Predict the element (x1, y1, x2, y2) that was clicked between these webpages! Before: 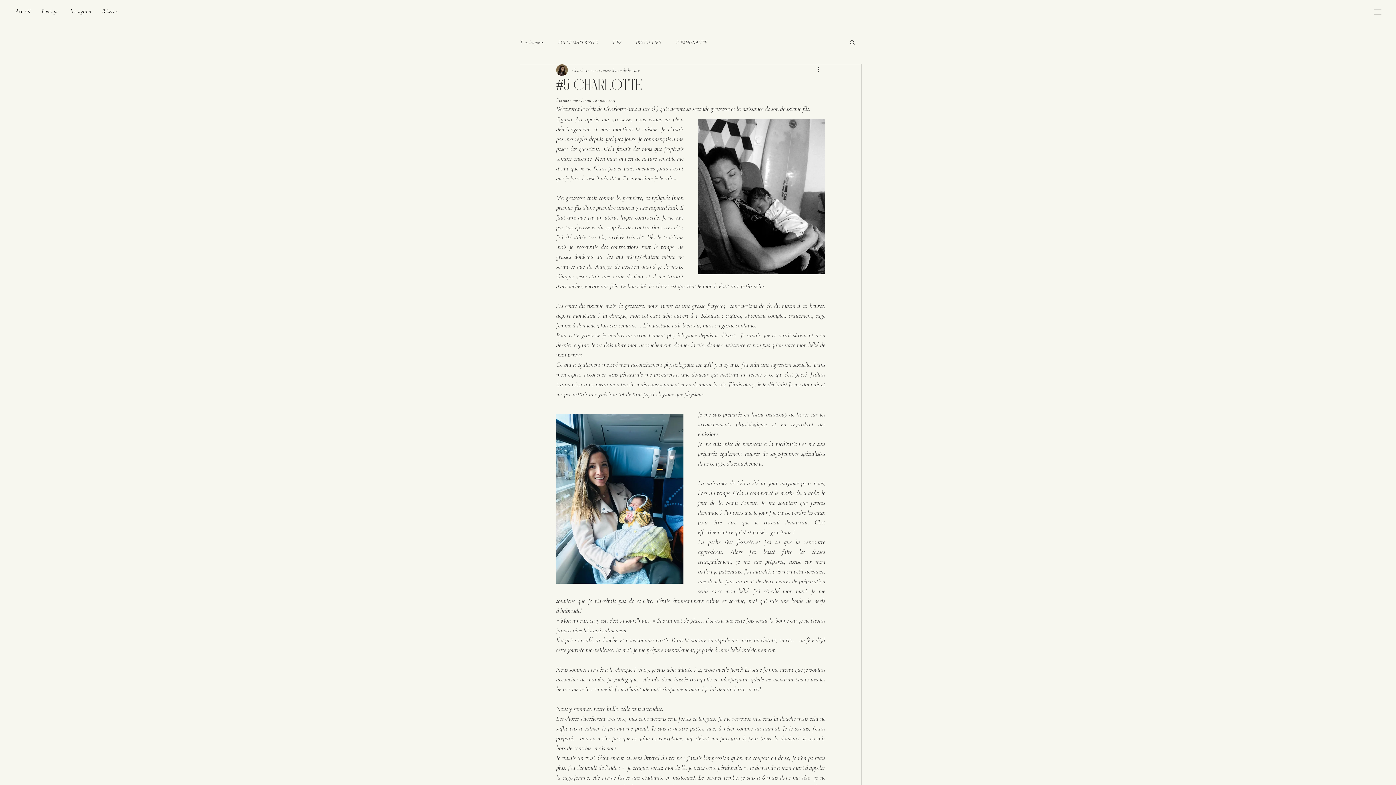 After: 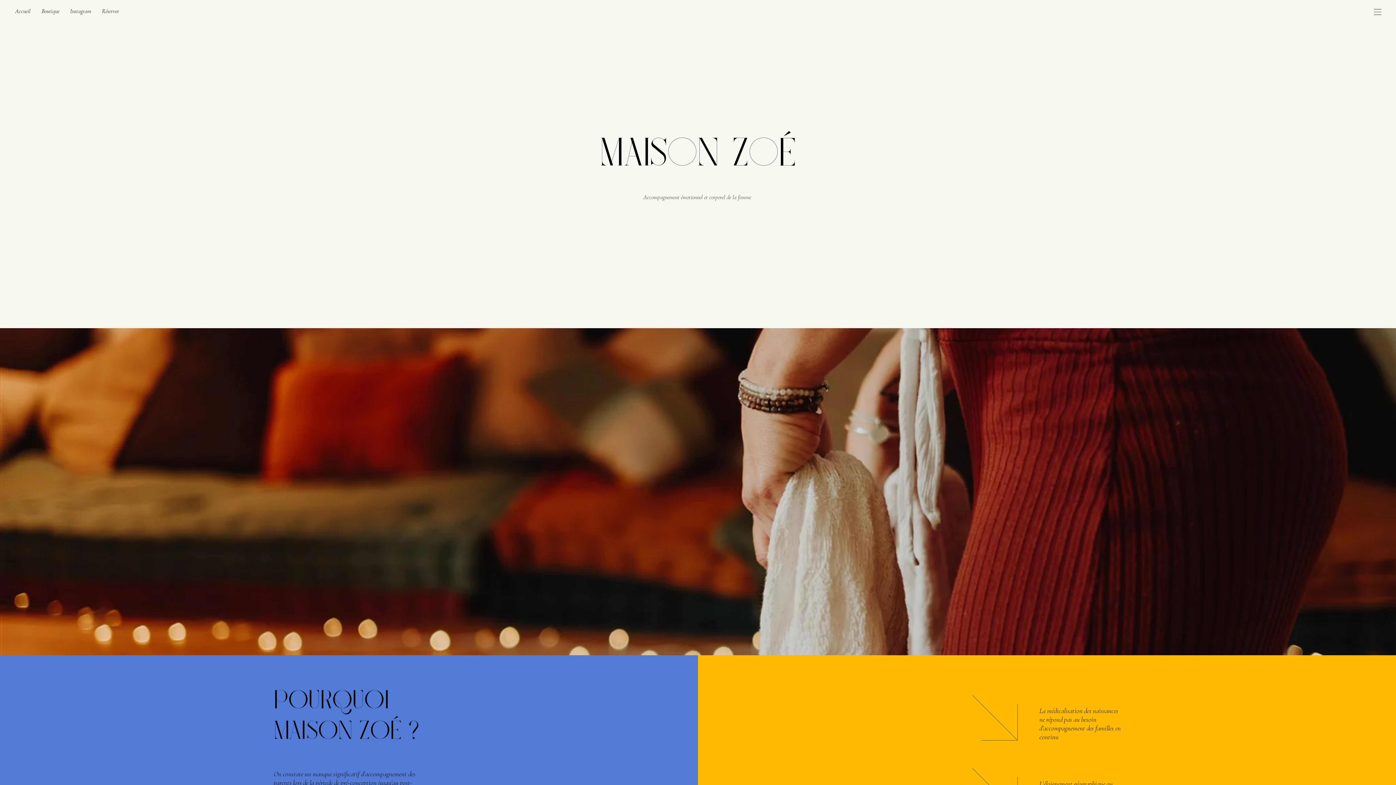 Action: bbox: (14, 4, 32, 18) label: Accueil